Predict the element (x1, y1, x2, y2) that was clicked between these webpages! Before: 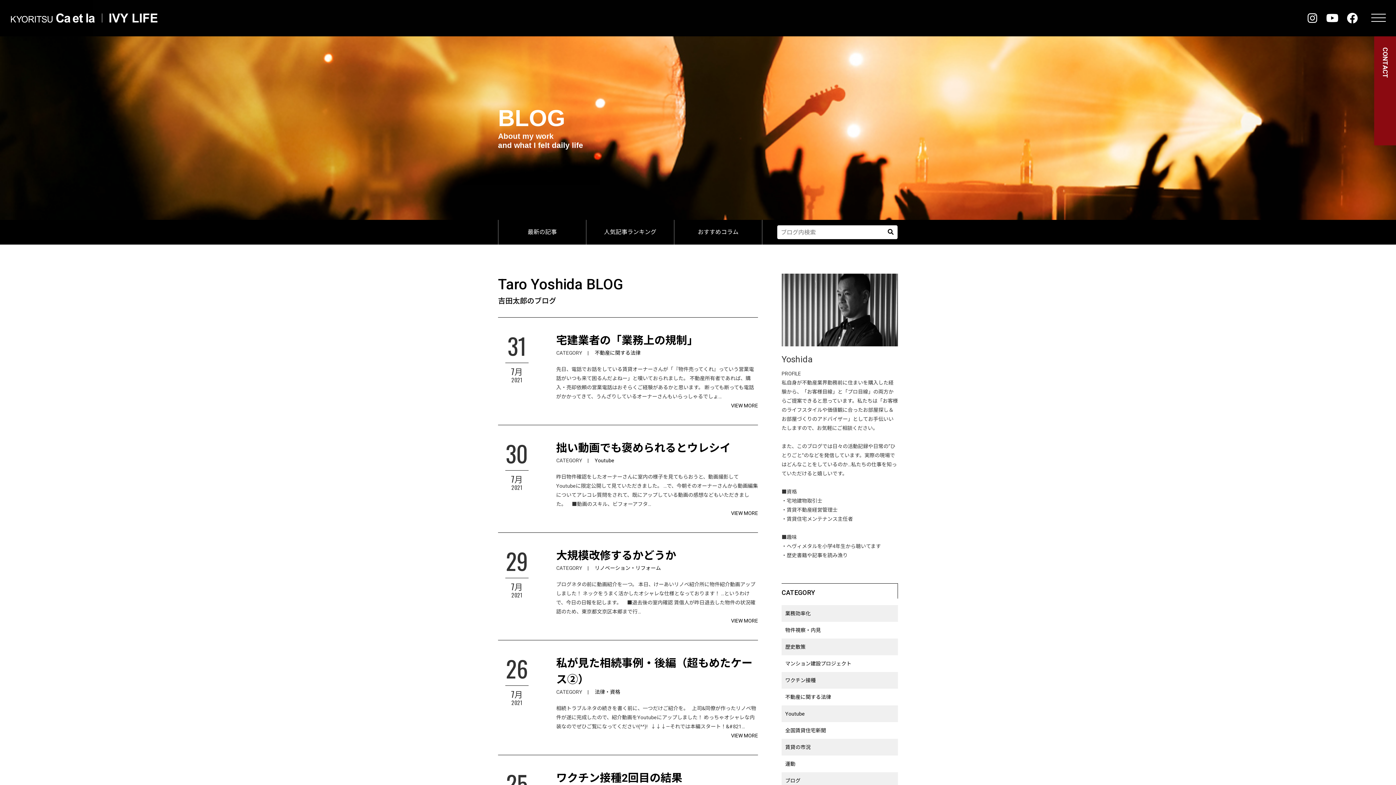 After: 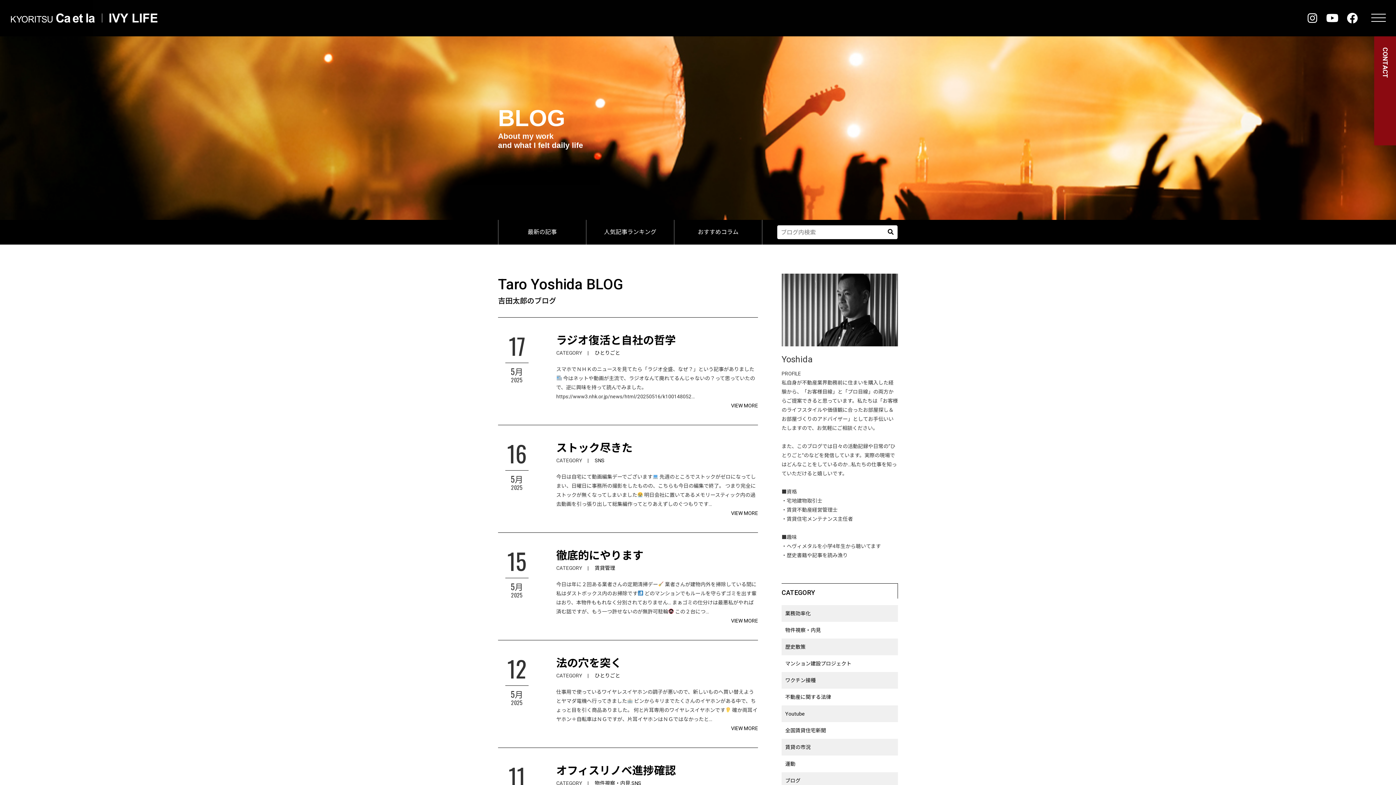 Action: label: 最新の記事 bbox: (498, 220, 586, 244)